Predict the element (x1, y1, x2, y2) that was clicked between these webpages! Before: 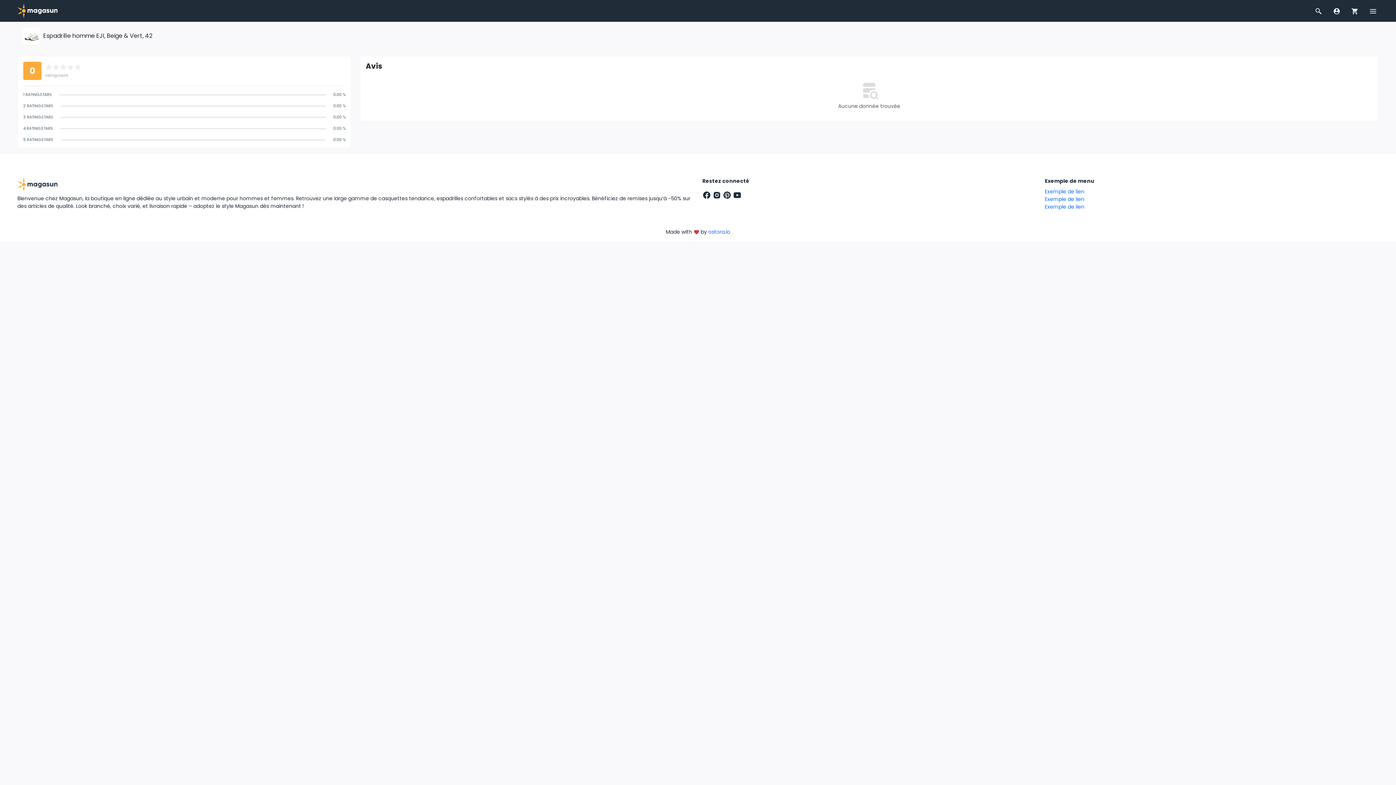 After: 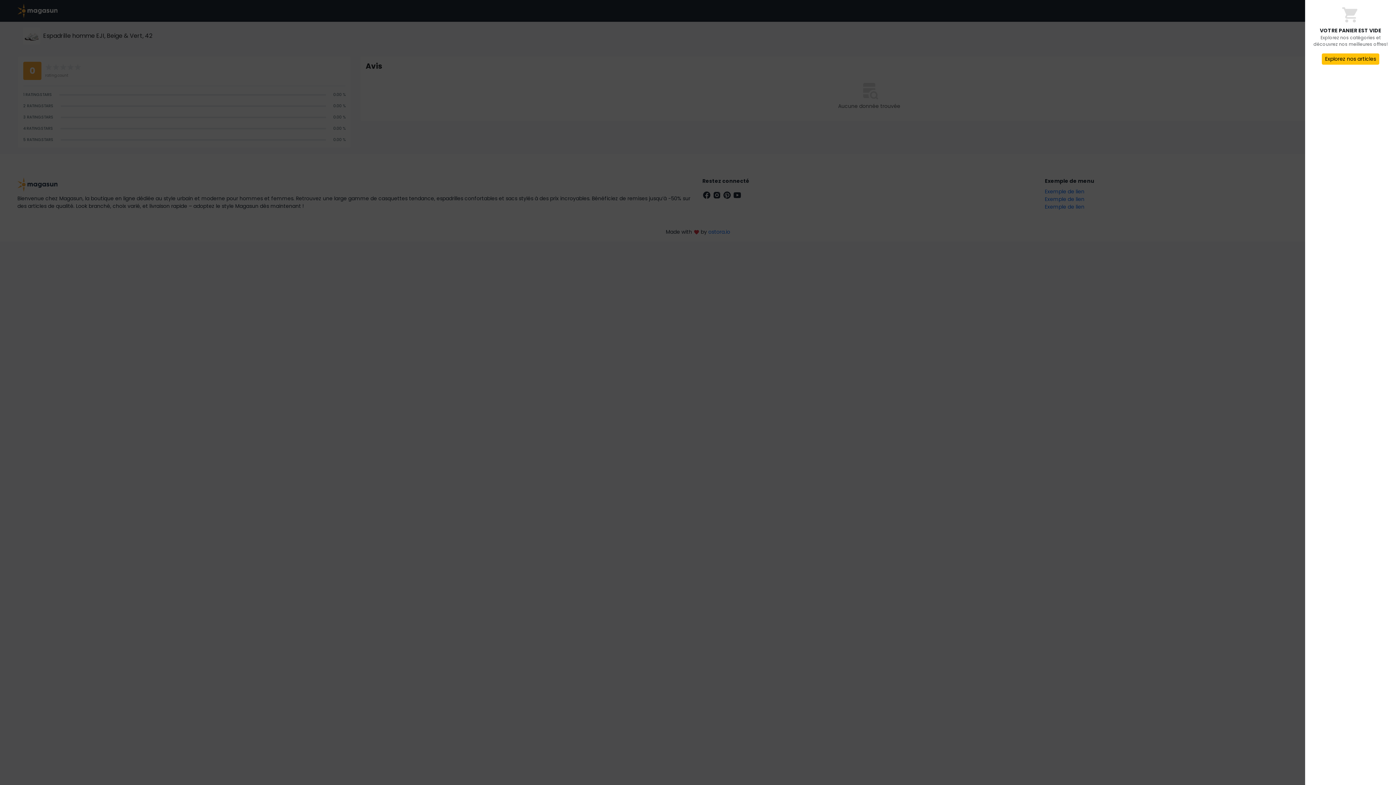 Action: bbox: (1351, 7, 1358, 14)